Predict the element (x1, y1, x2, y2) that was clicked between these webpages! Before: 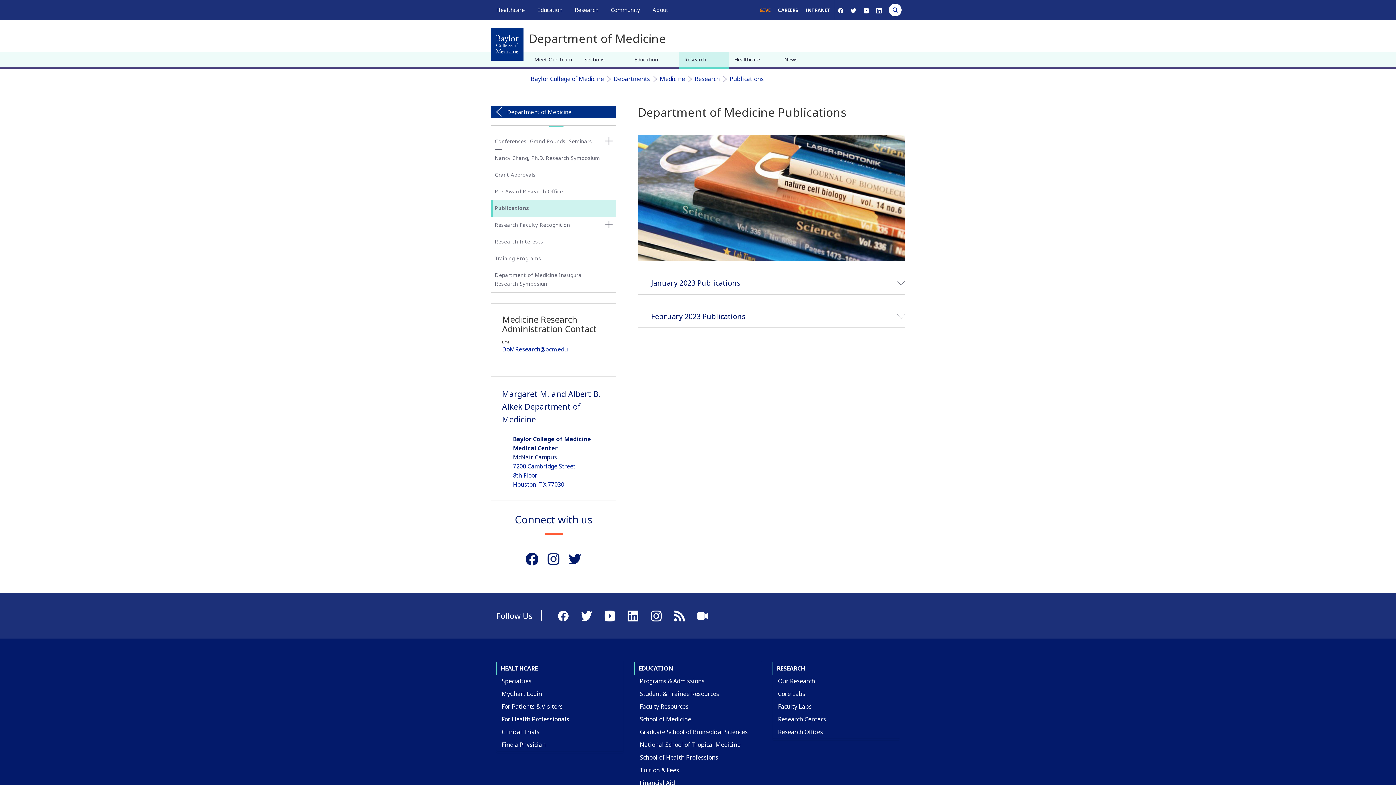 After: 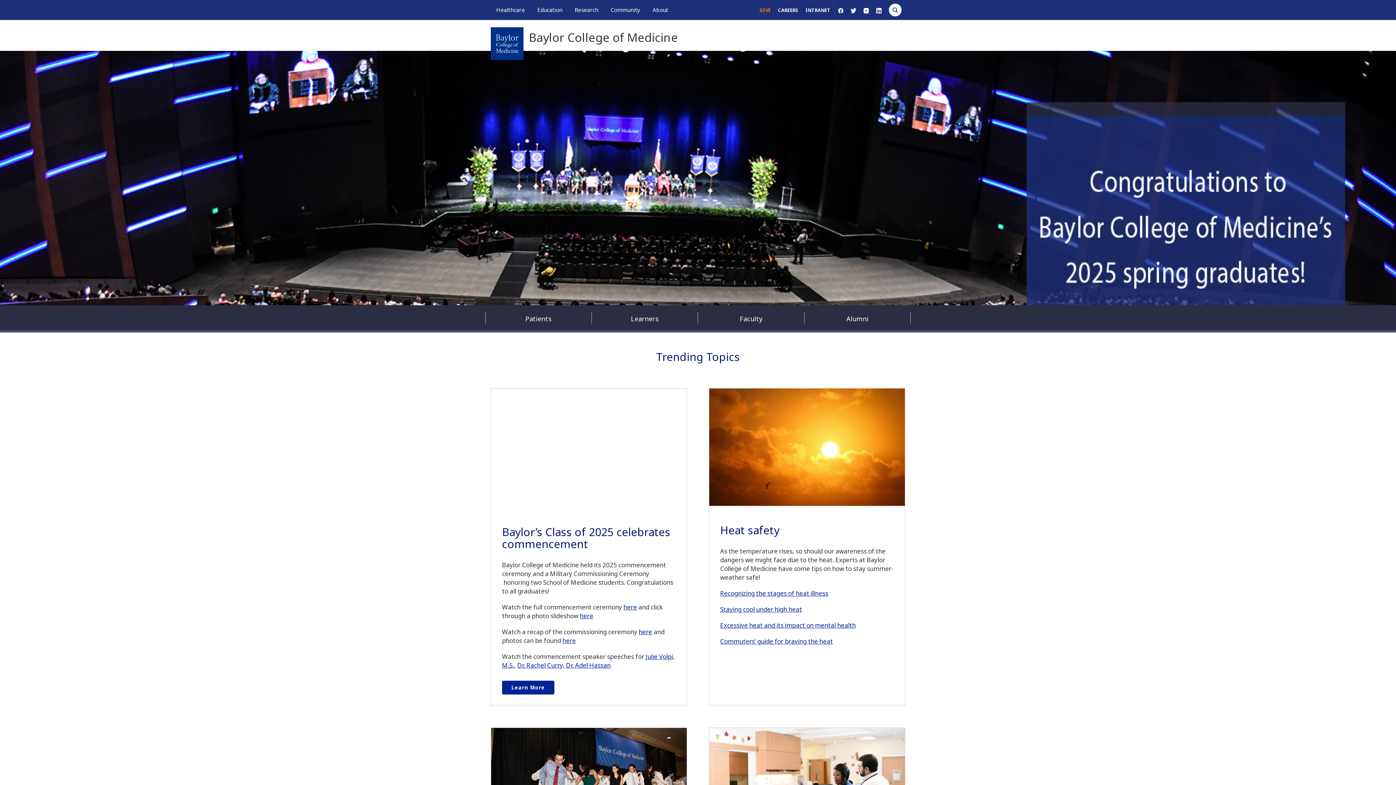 Action: bbox: (530, 74, 604, 82) label: Baylor College of Medicine